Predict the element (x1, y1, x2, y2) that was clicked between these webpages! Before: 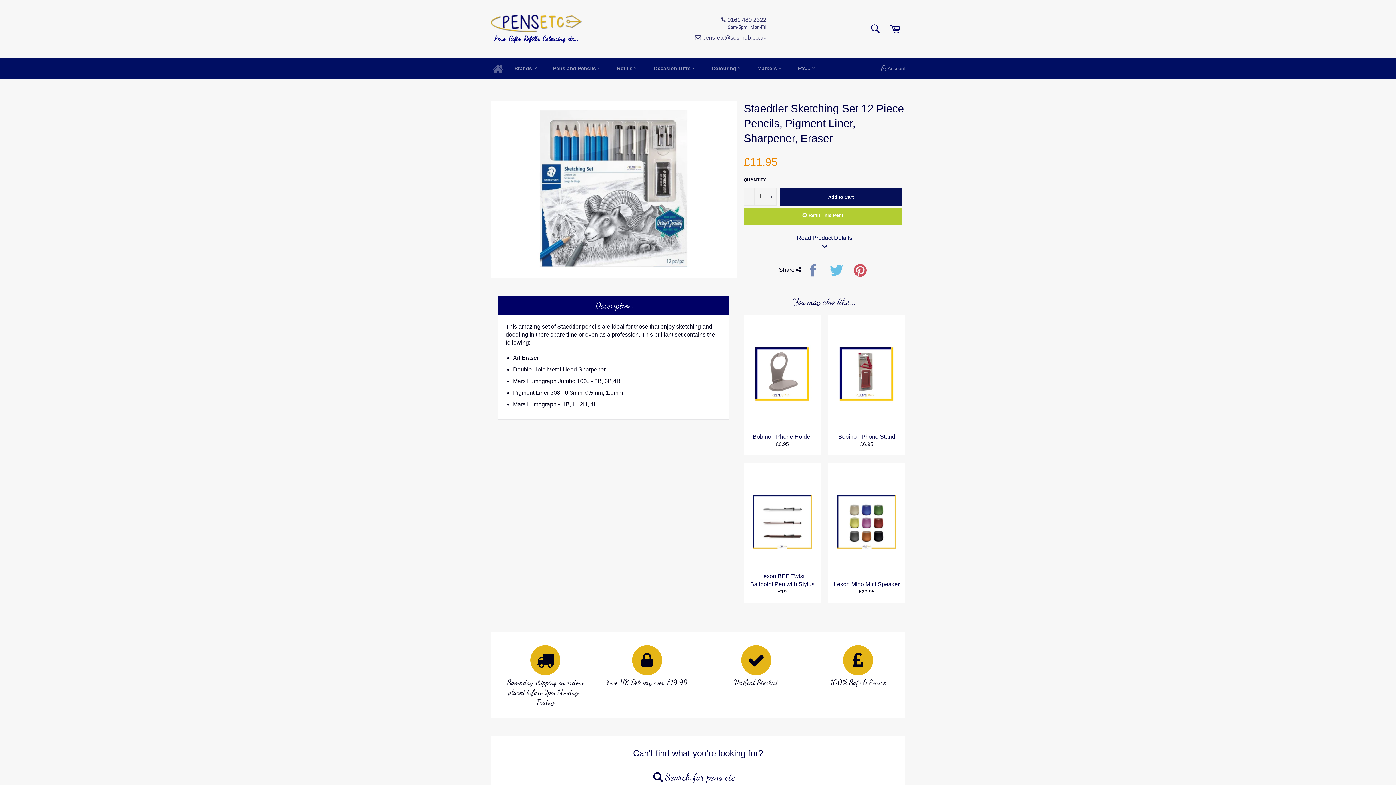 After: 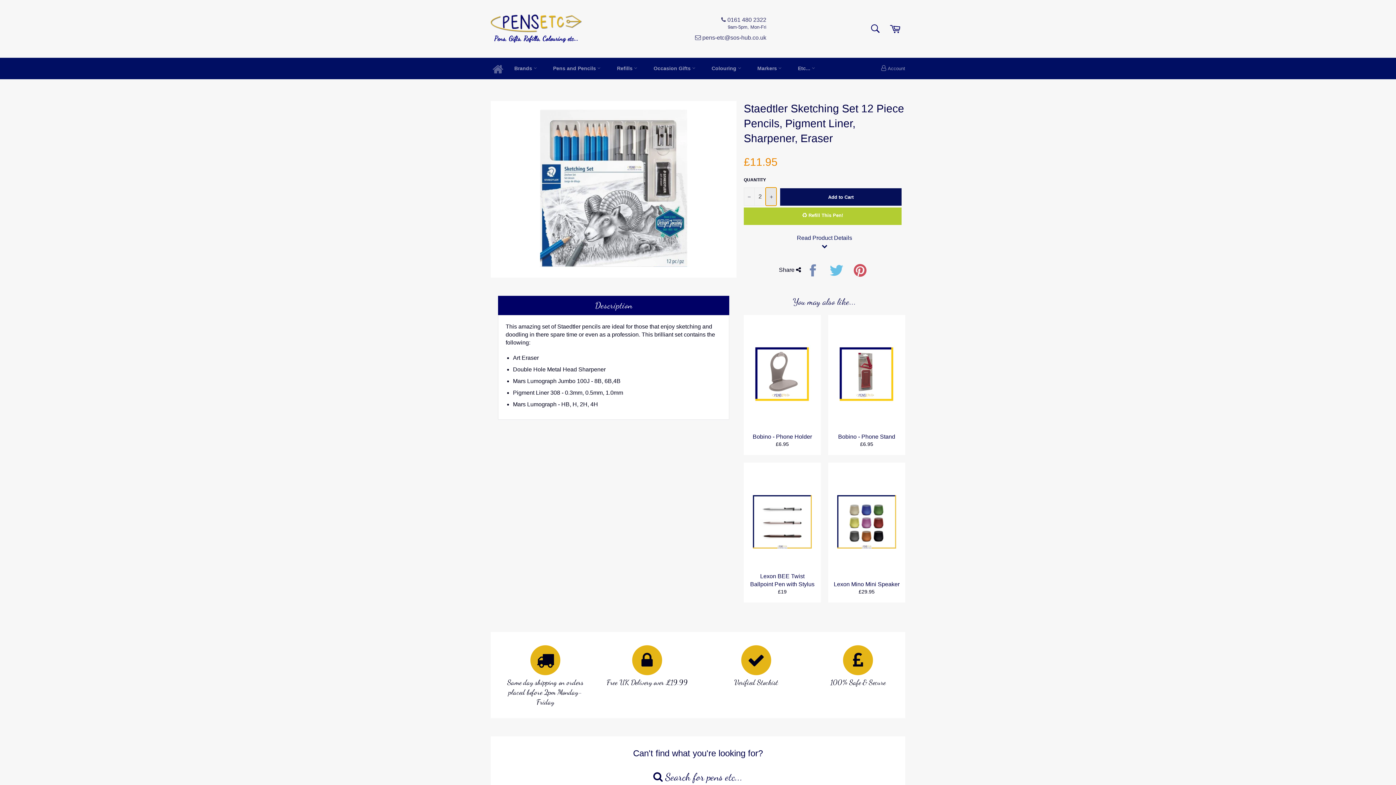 Action: bbox: (765, 187, 776, 205) label: Increase item quantity by one